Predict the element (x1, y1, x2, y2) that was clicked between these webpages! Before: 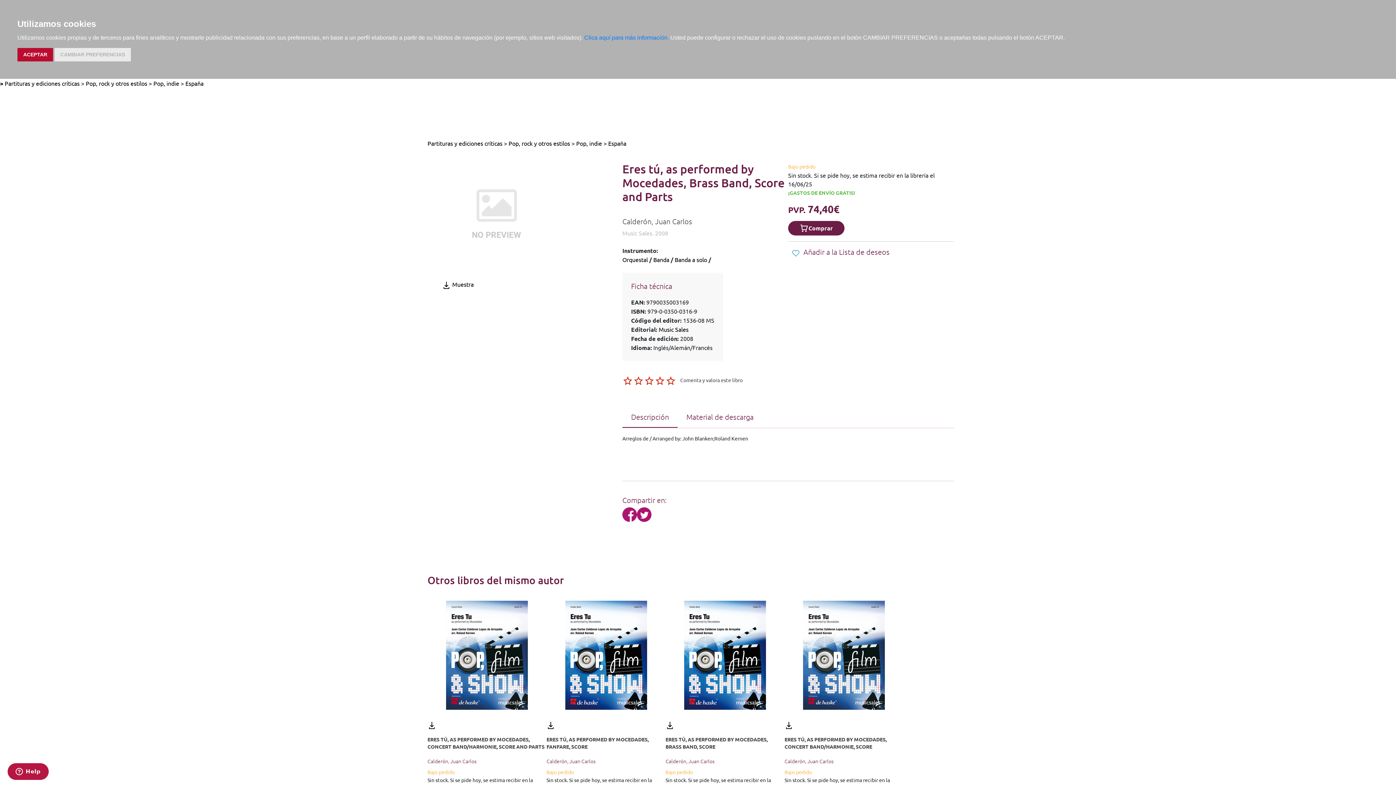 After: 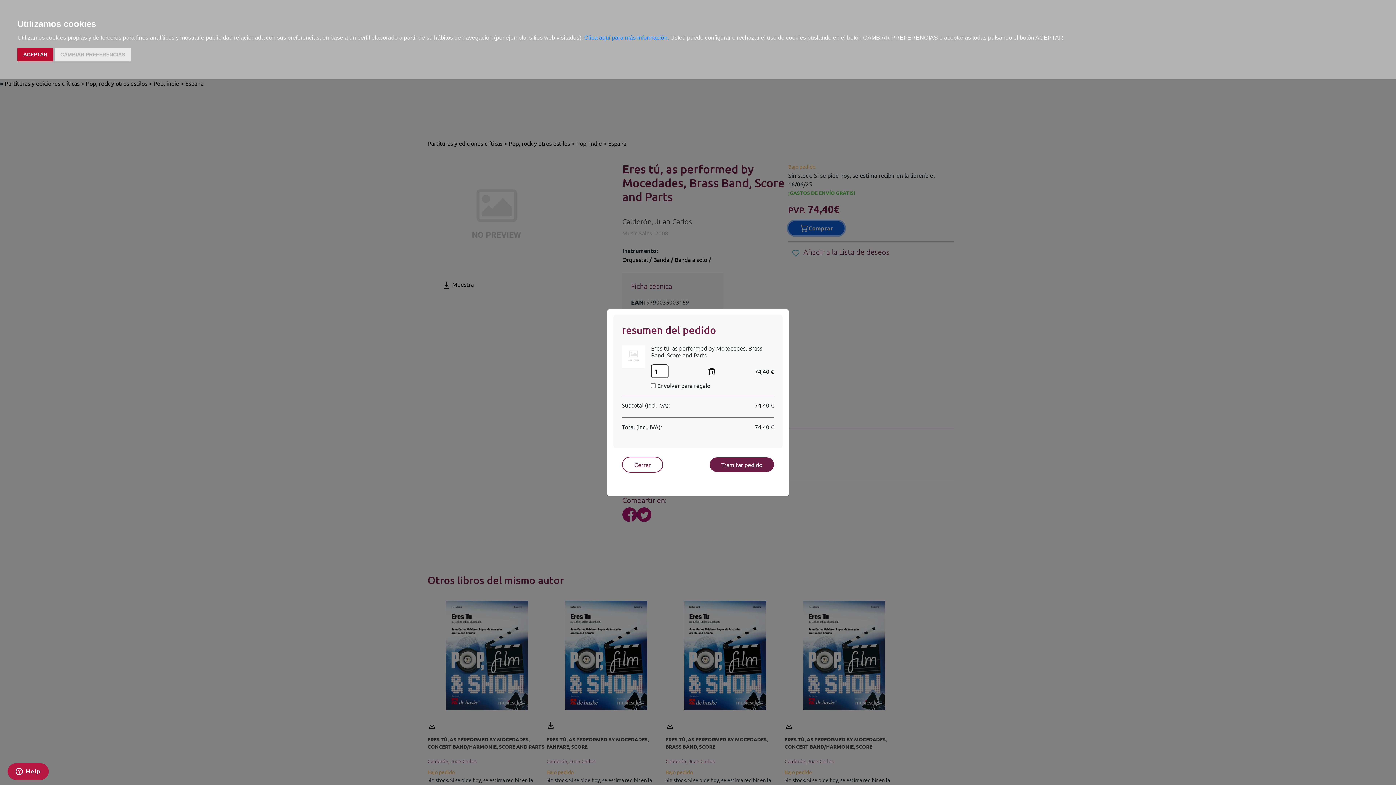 Action: bbox: (788, 221, 844, 235) label: Comprar